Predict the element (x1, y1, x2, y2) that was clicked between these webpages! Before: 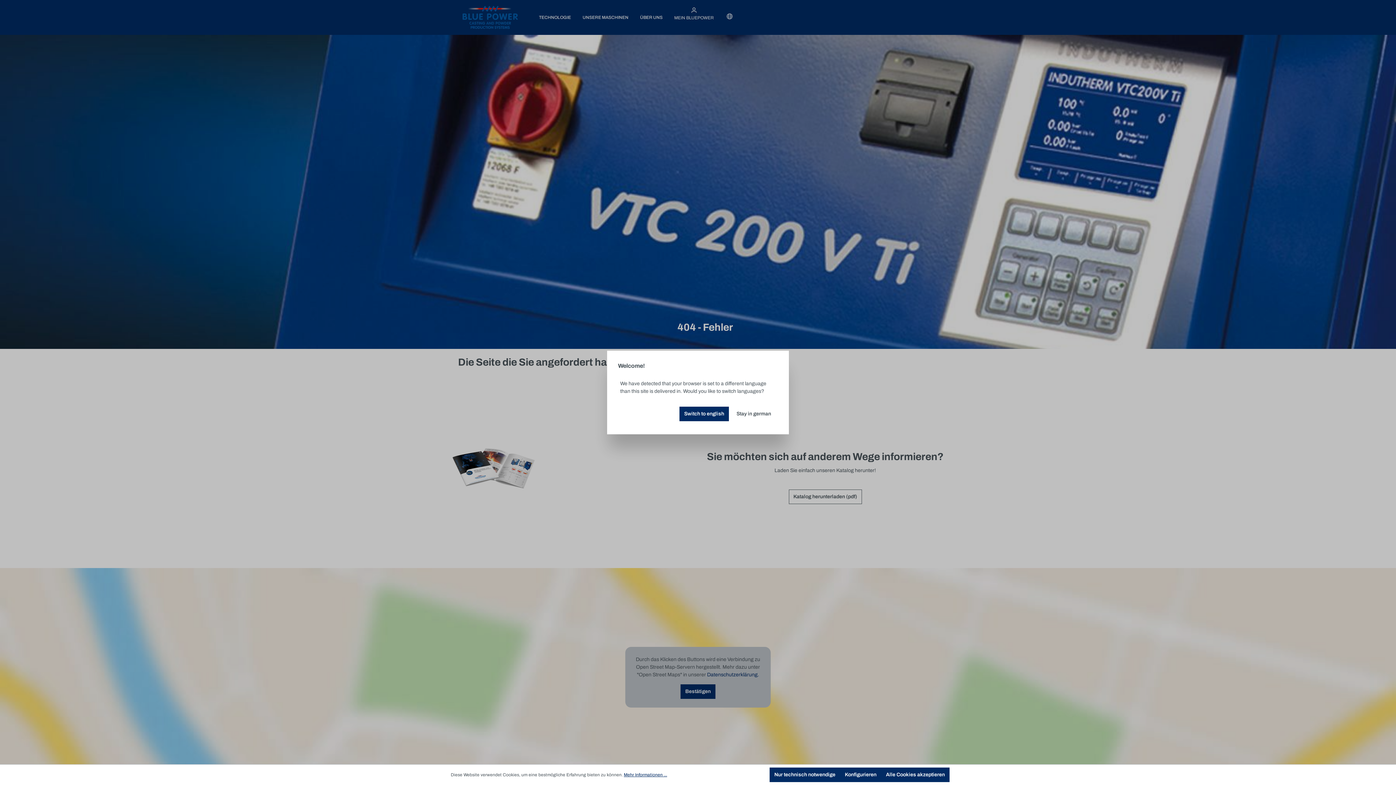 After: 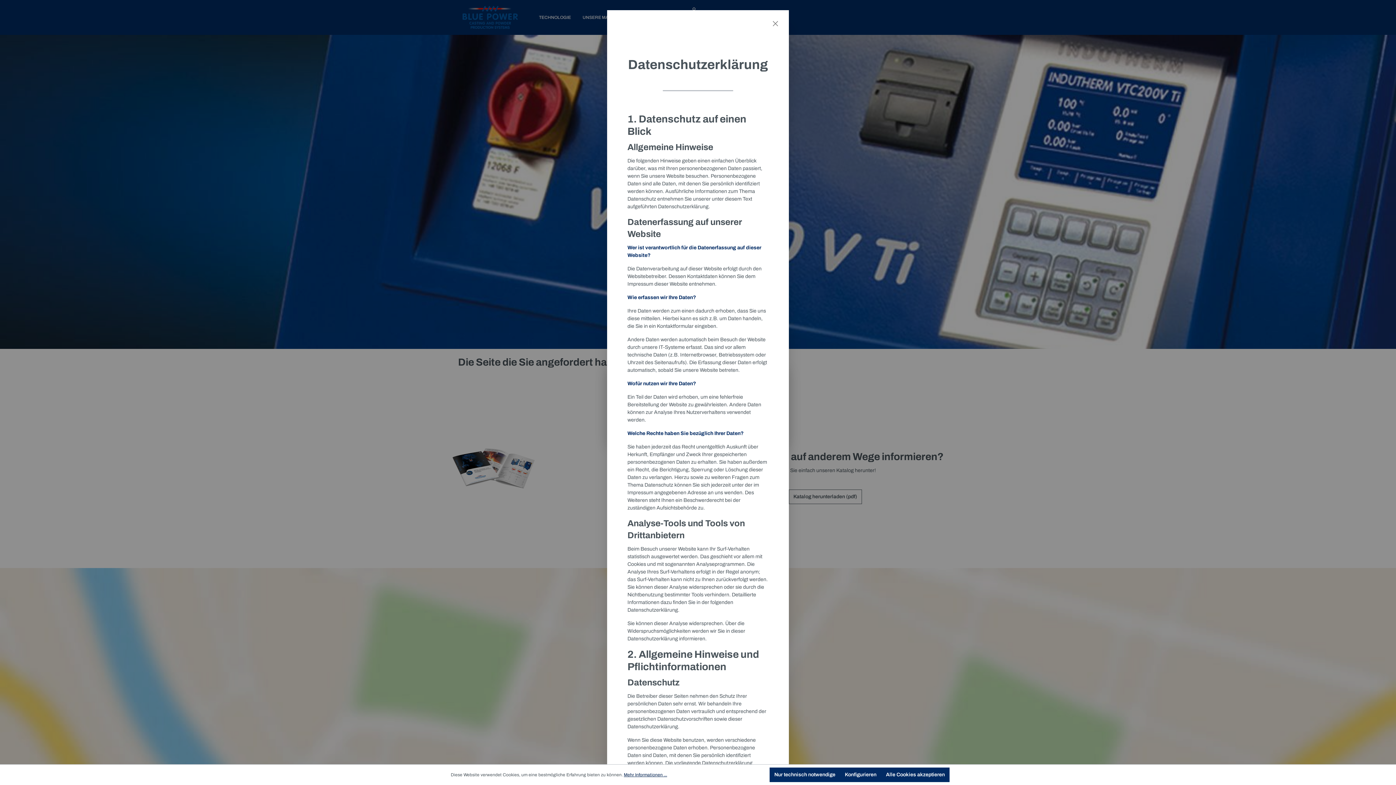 Action: bbox: (624, 772, 667, 778) label: Mehr Informationen ...